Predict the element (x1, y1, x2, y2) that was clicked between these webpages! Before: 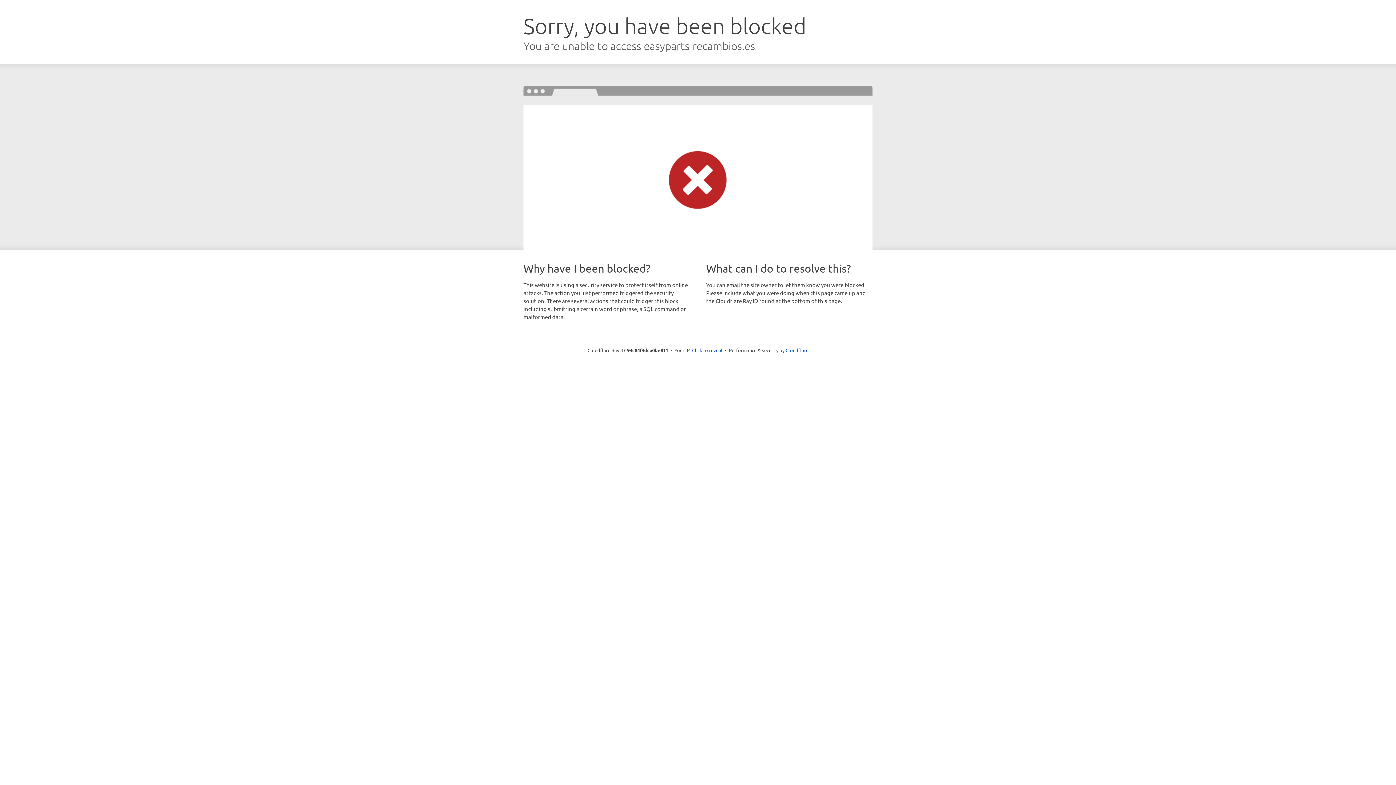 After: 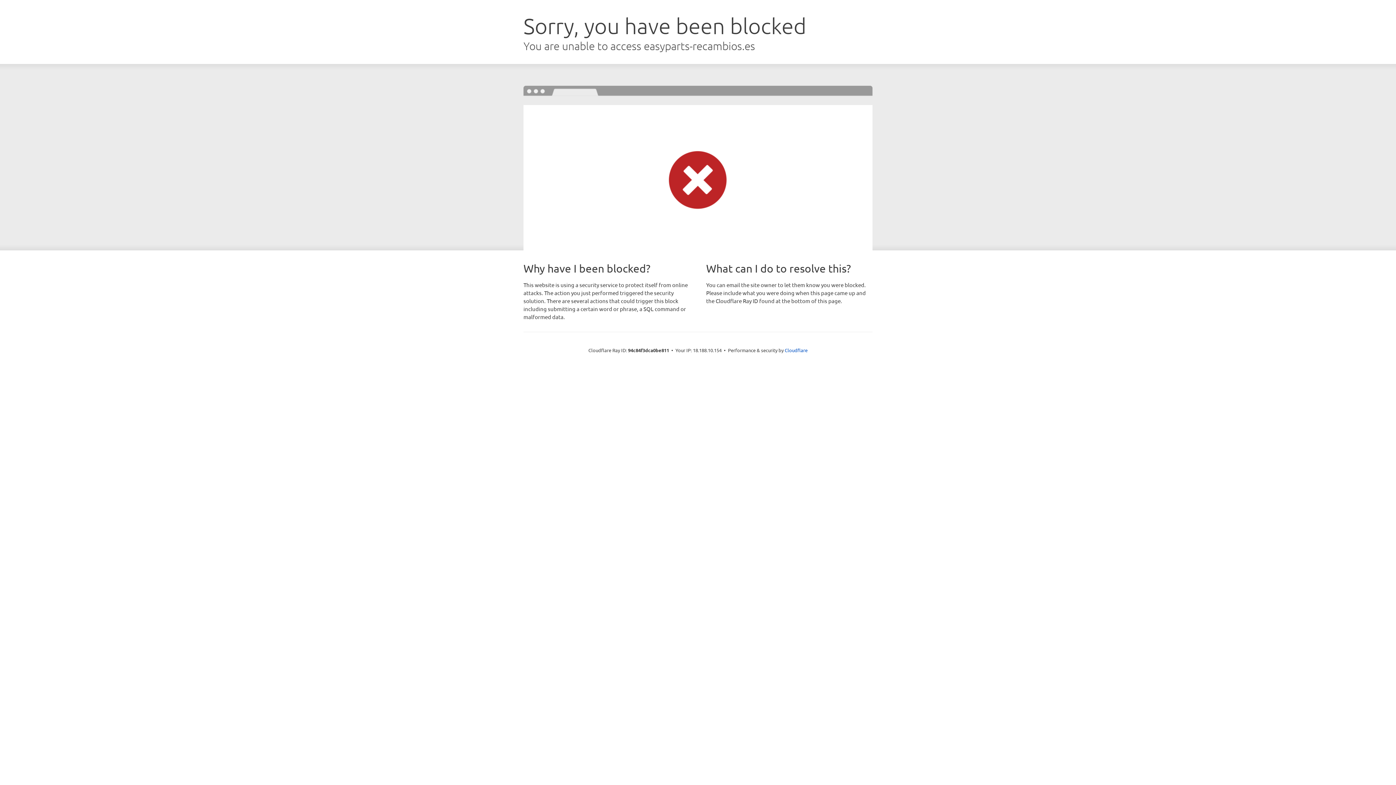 Action: label: Click to reveal bbox: (692, 346, 722, 353)